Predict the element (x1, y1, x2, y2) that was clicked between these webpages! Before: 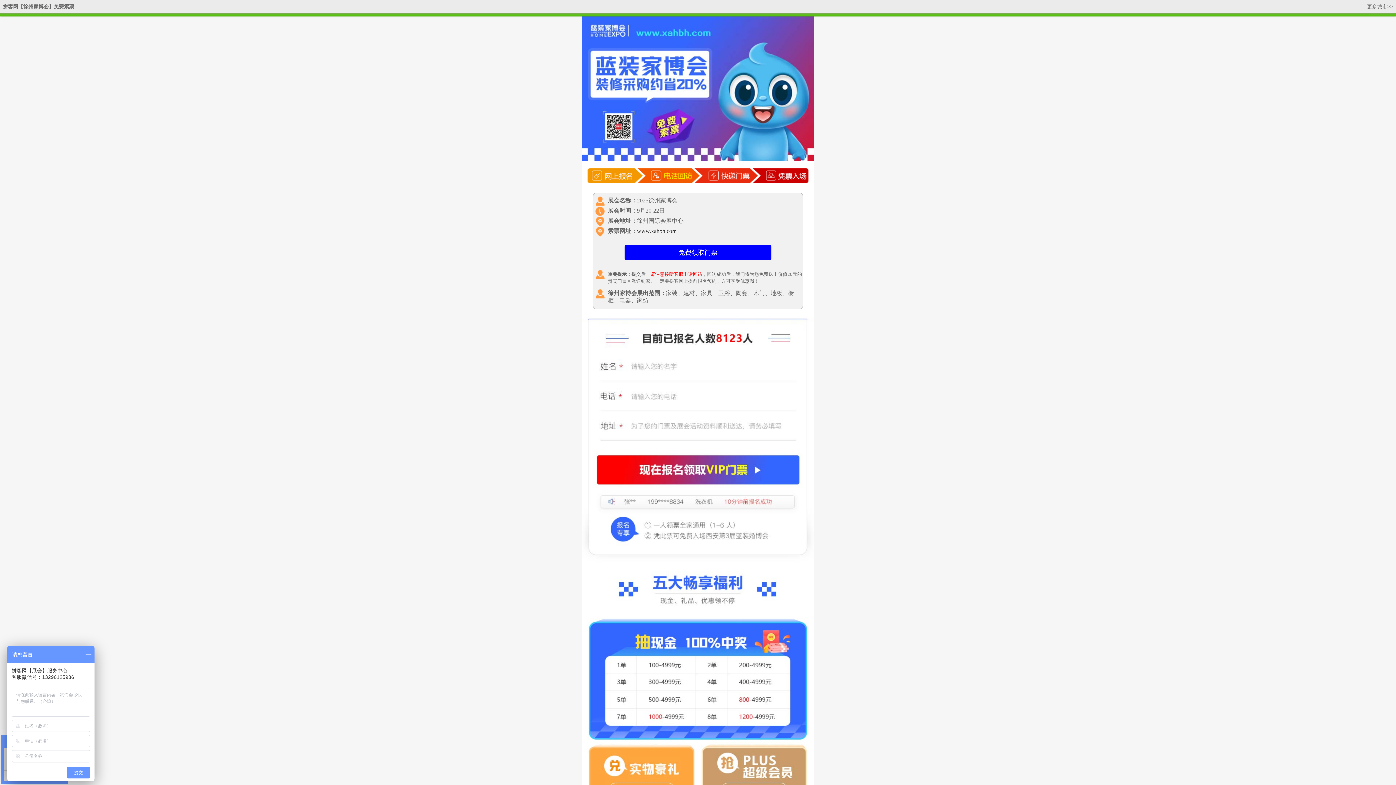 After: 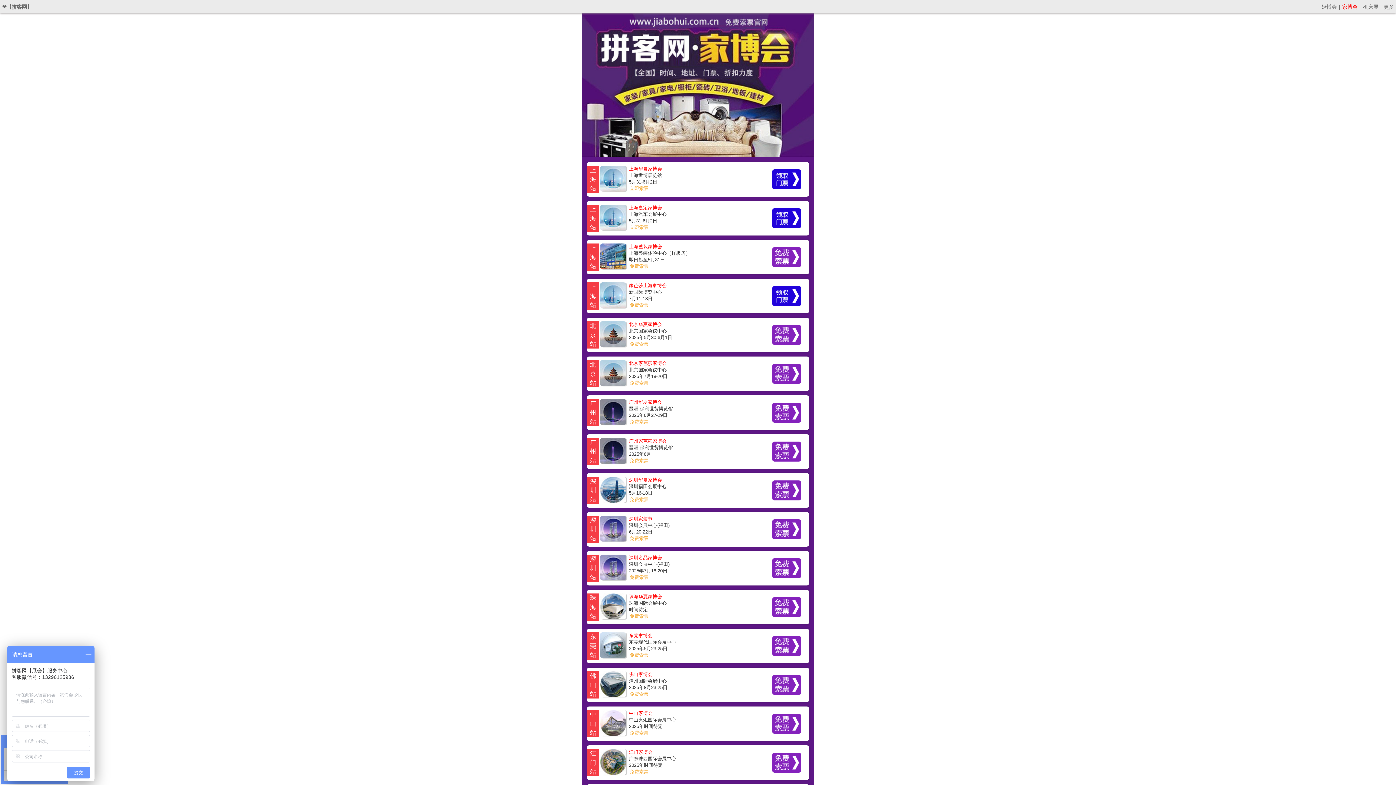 Action: label: 更多城市>> bbox: (1364, 1, 1396, 12)